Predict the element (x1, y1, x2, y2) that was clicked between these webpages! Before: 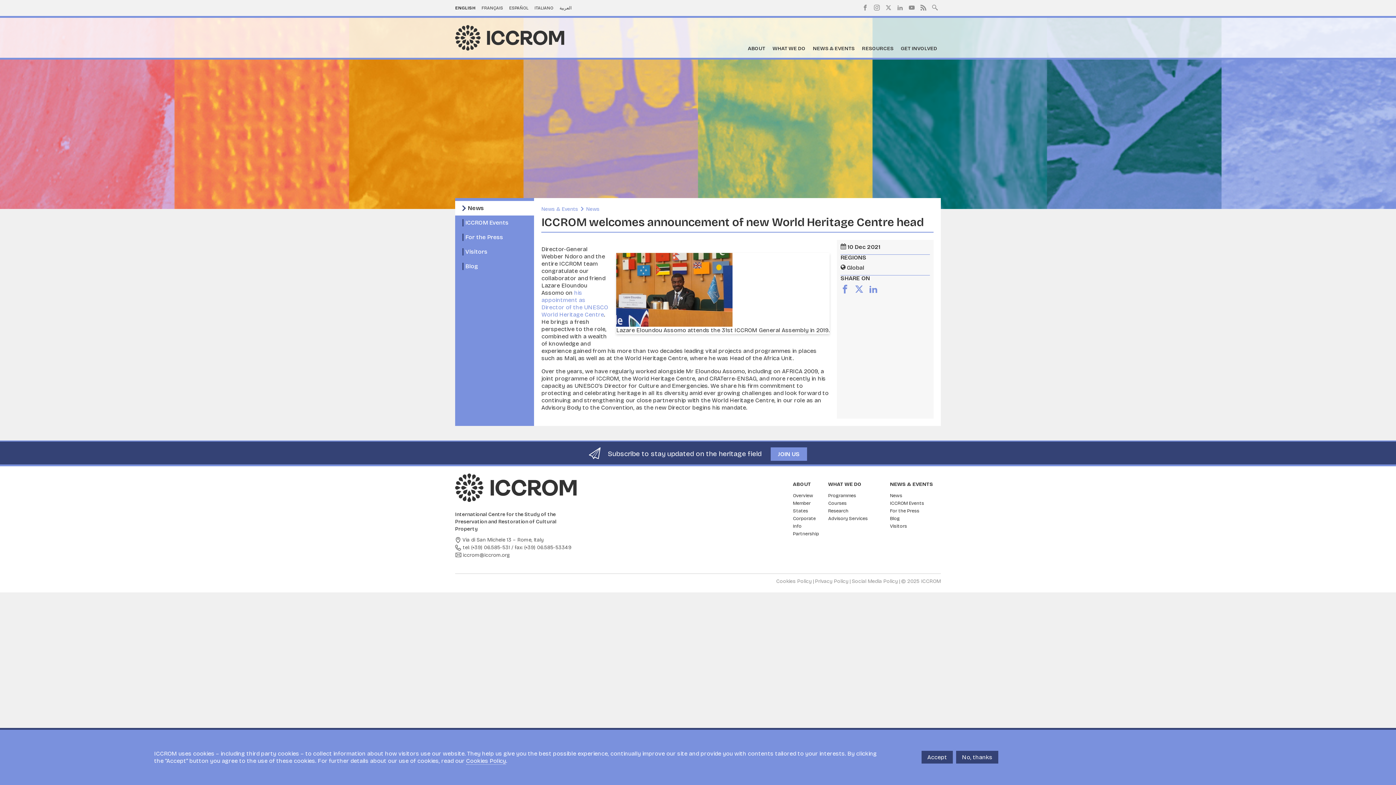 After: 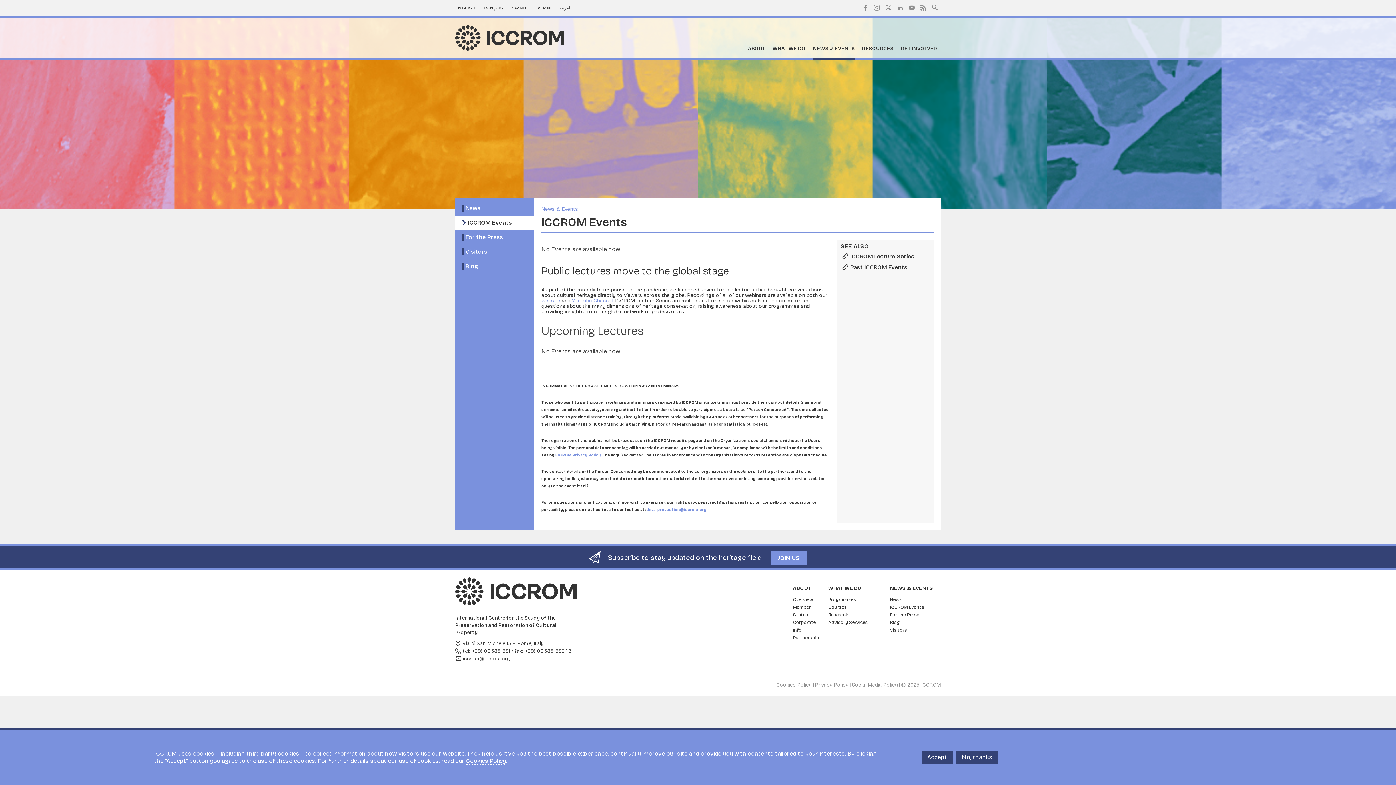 Action: bbox: (890, 500, 924, 506) label: ICCROM Events